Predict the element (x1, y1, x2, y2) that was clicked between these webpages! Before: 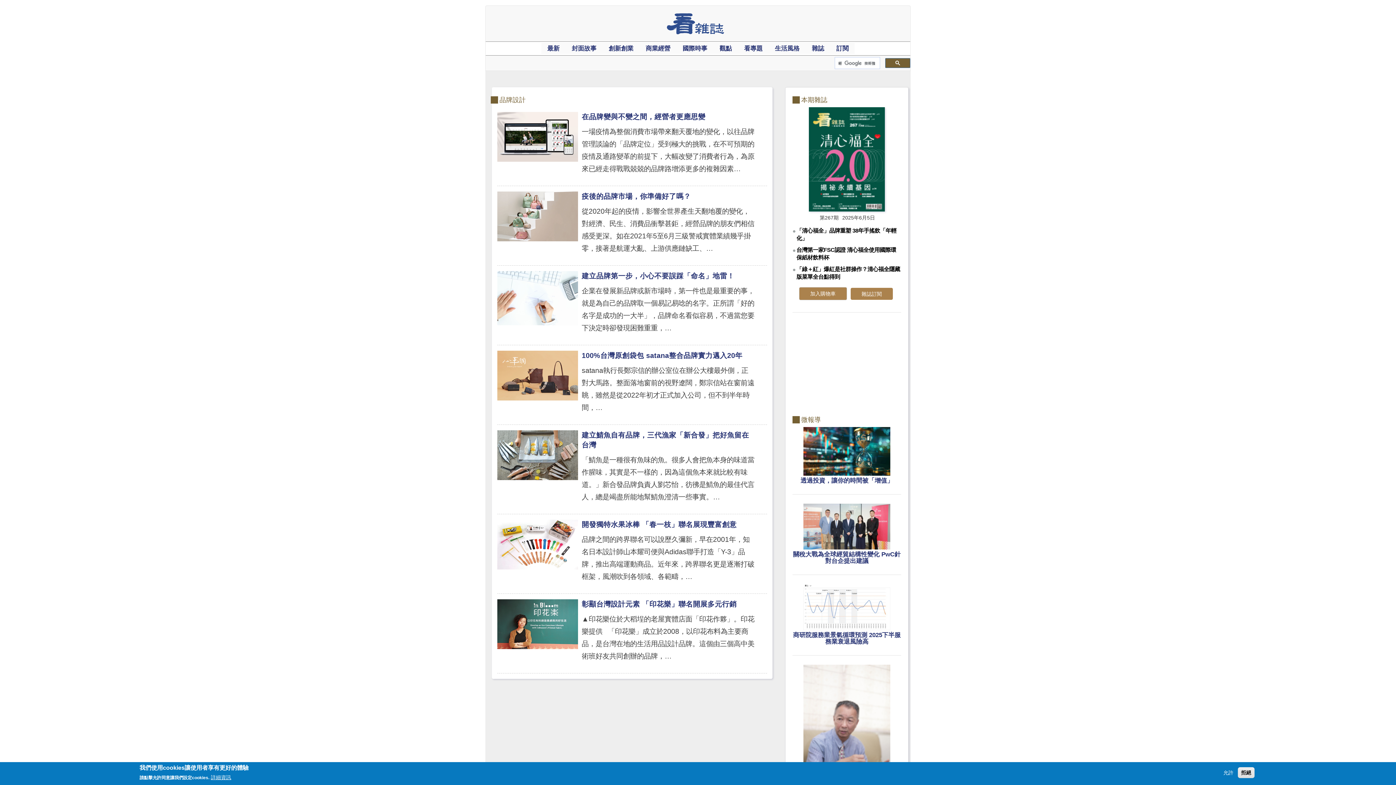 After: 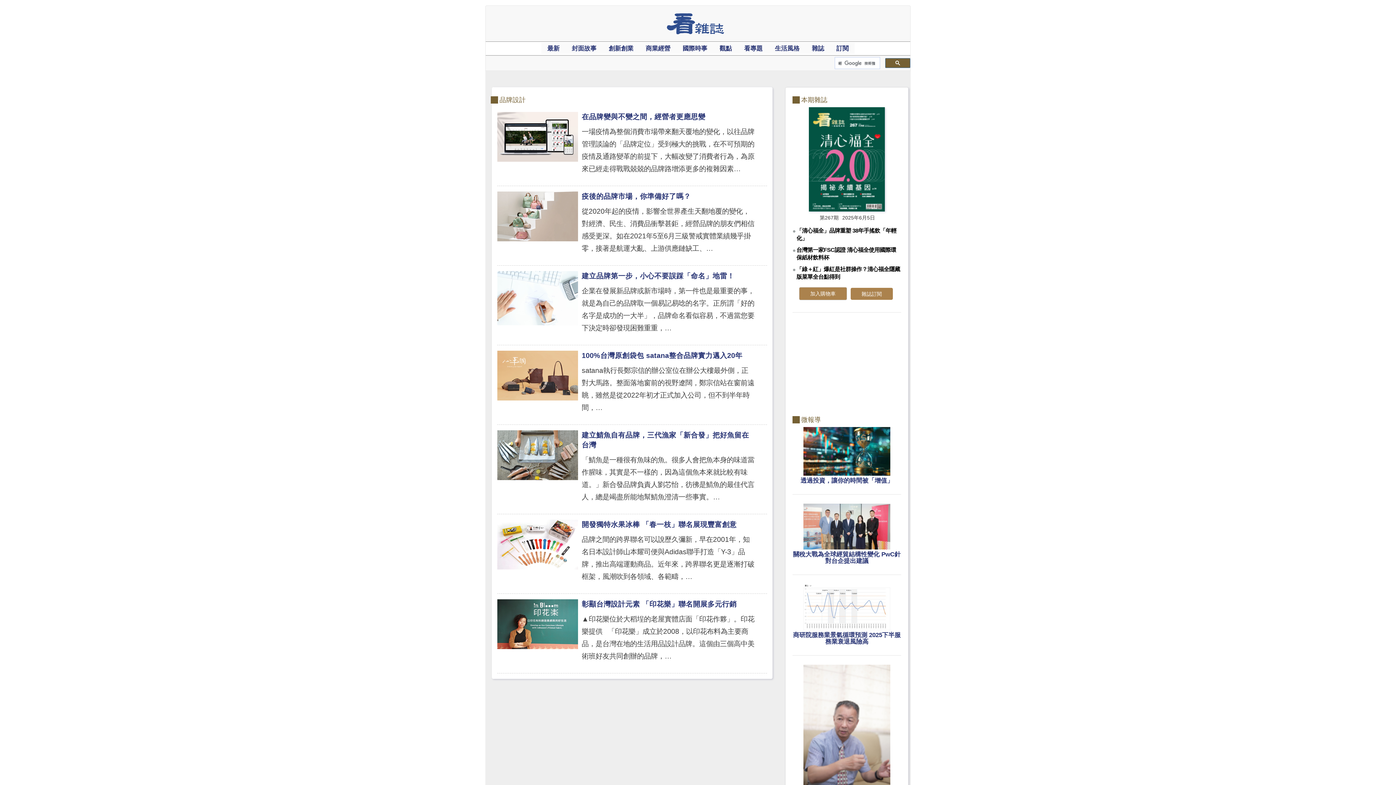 Action: label: 允許 bbox: (1220, 769, 1236, 776)